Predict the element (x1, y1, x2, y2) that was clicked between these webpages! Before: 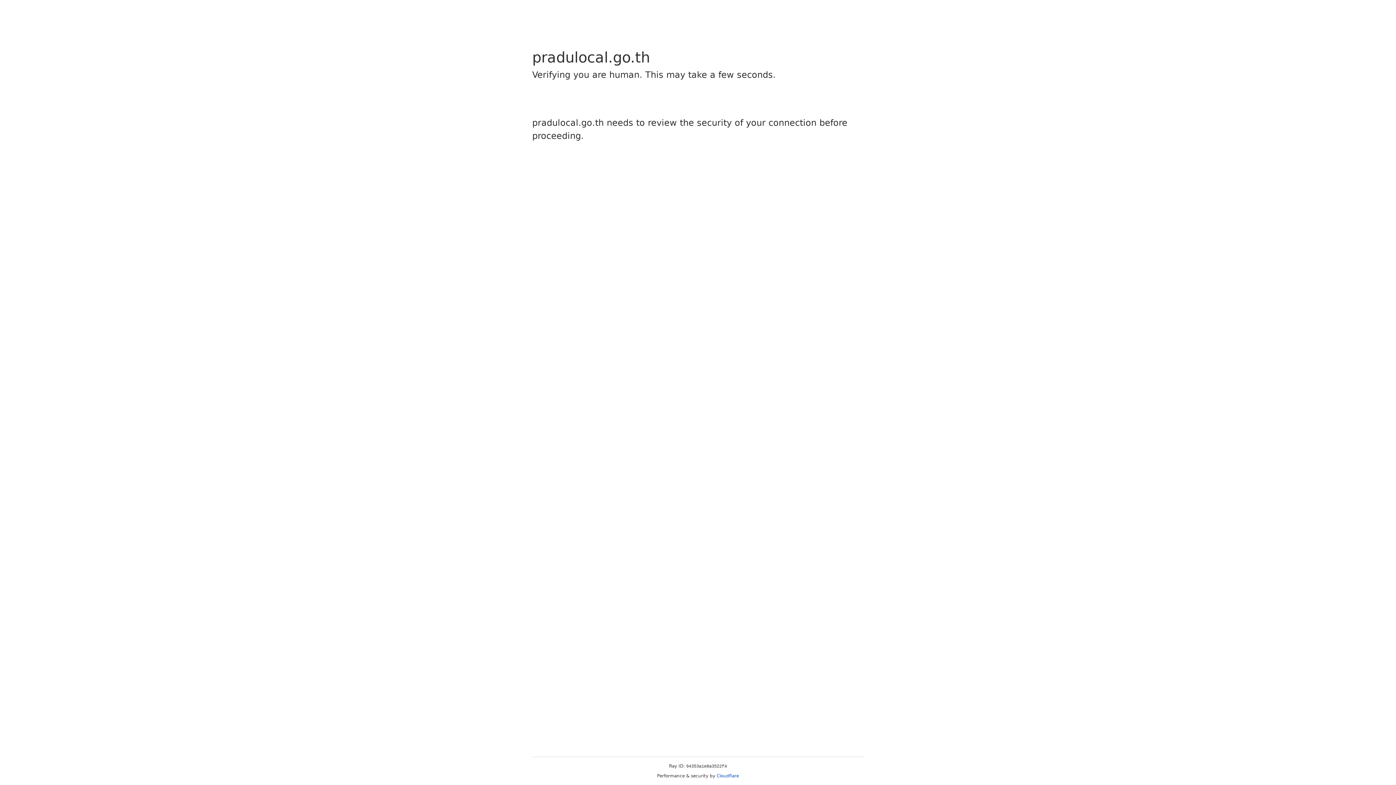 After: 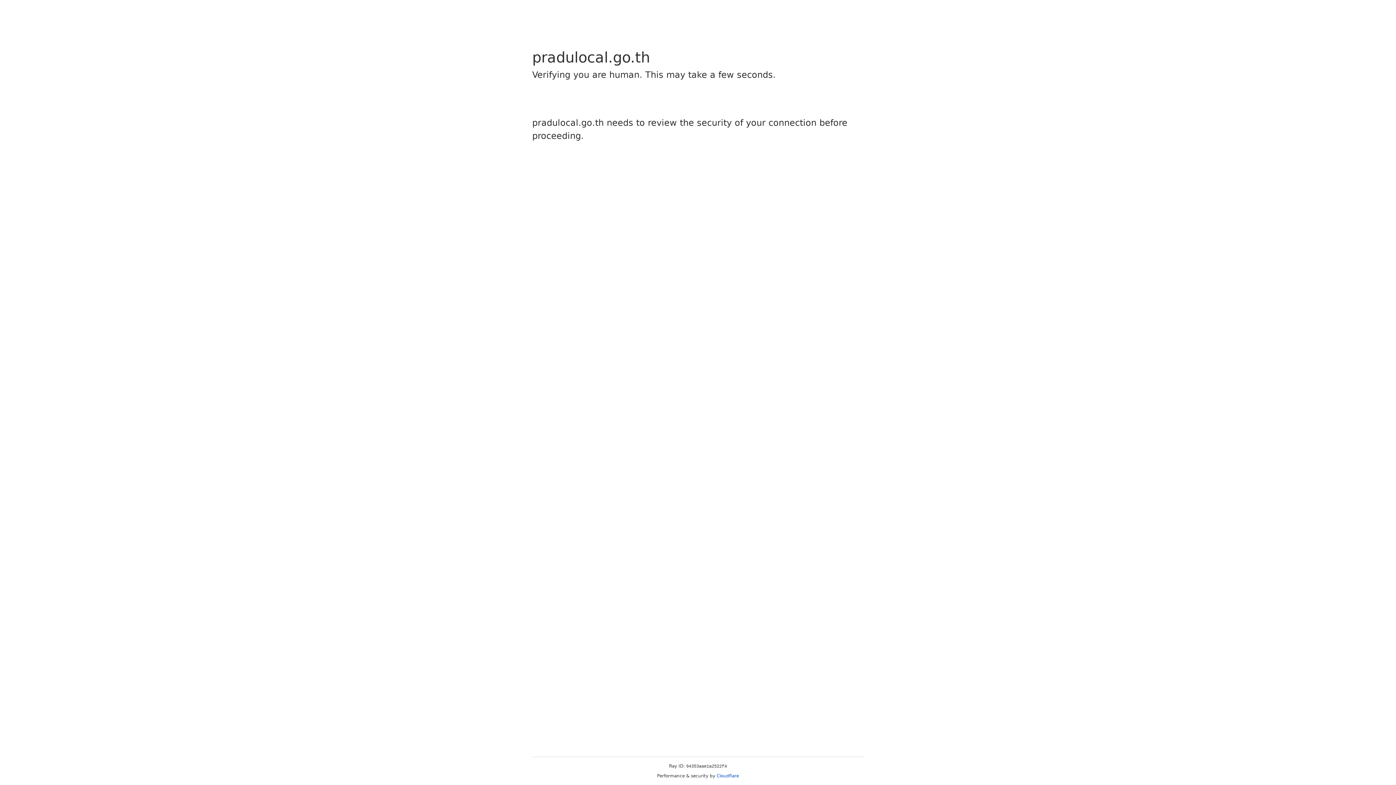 Action: label: Cloudflare bbox: (716, 773, 739, 778)